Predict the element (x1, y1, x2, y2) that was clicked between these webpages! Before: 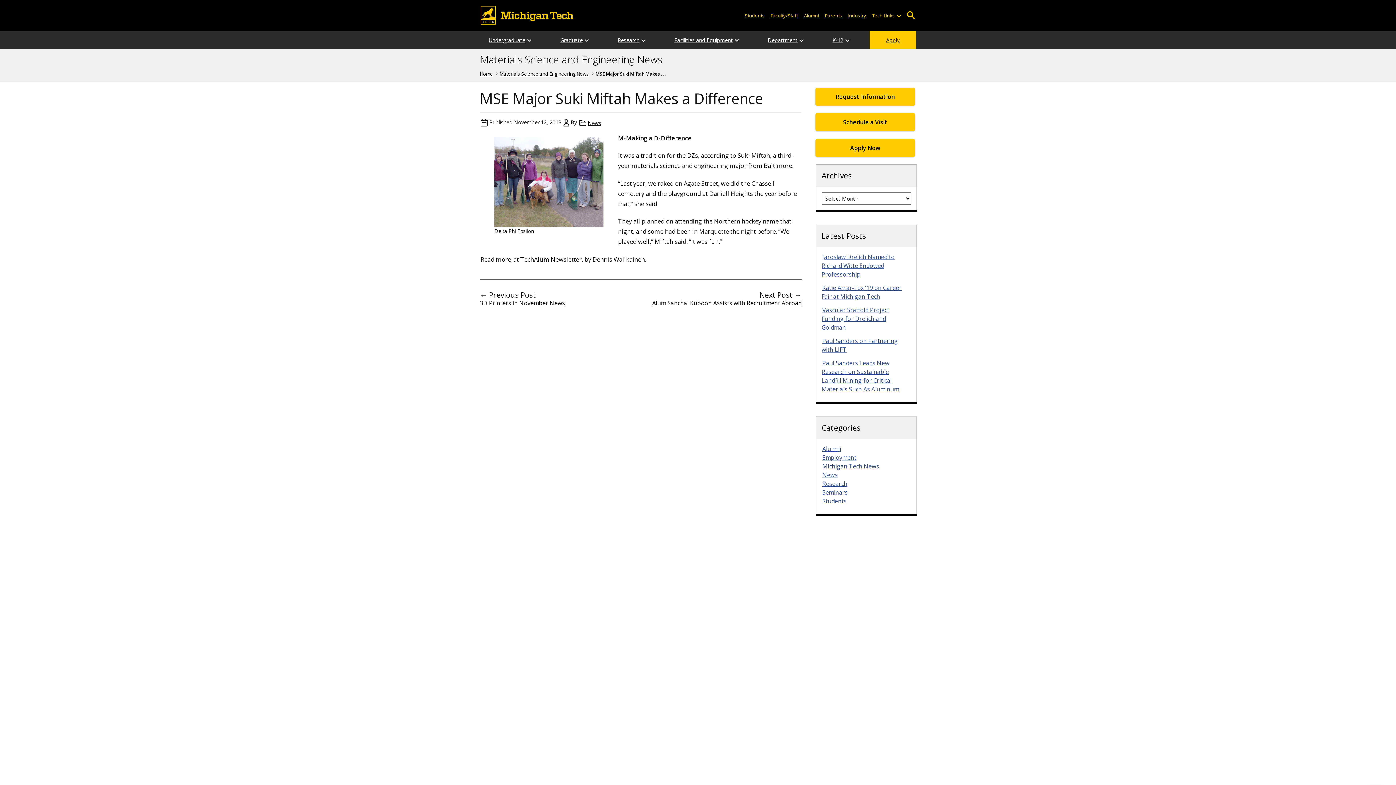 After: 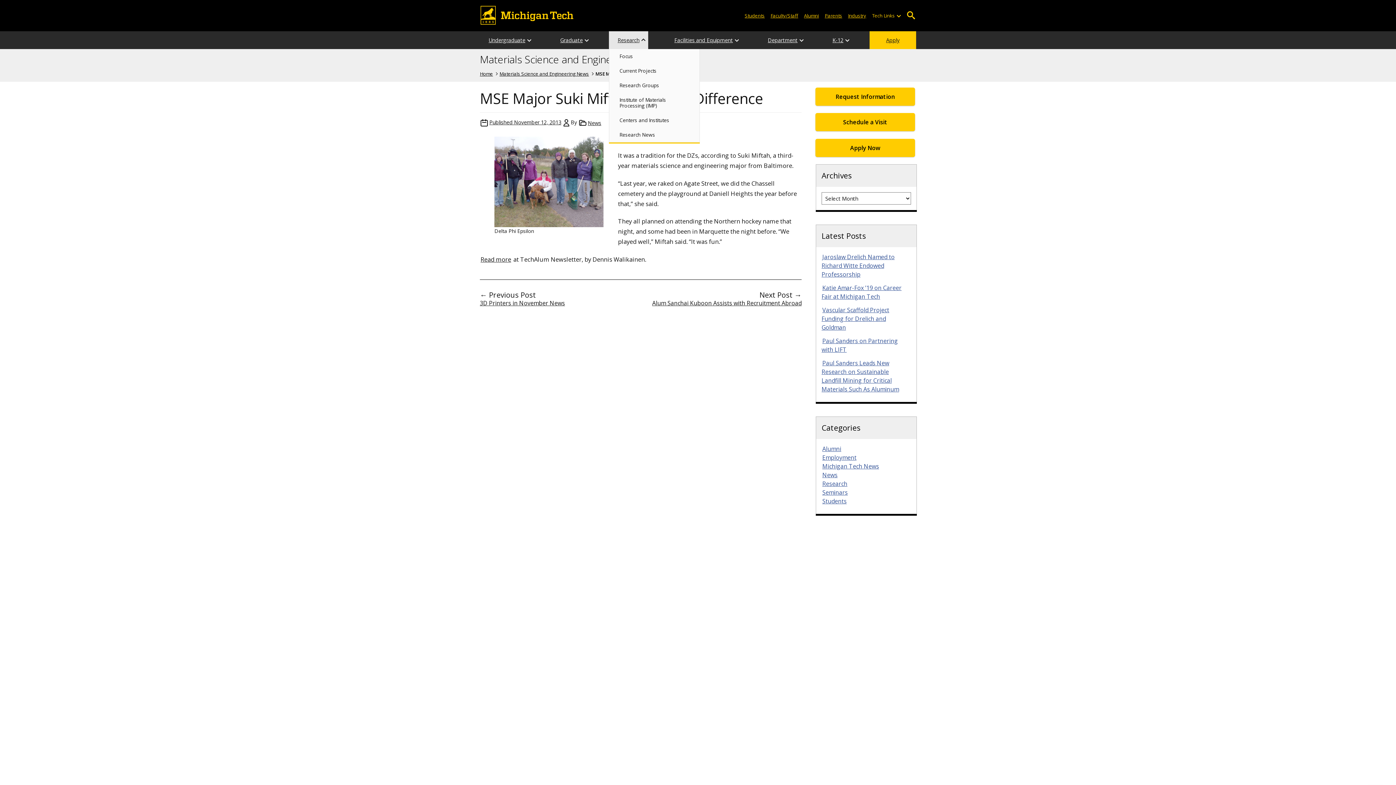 Action: bbox: (641, 31, 646, 49) label: Open sub-menu